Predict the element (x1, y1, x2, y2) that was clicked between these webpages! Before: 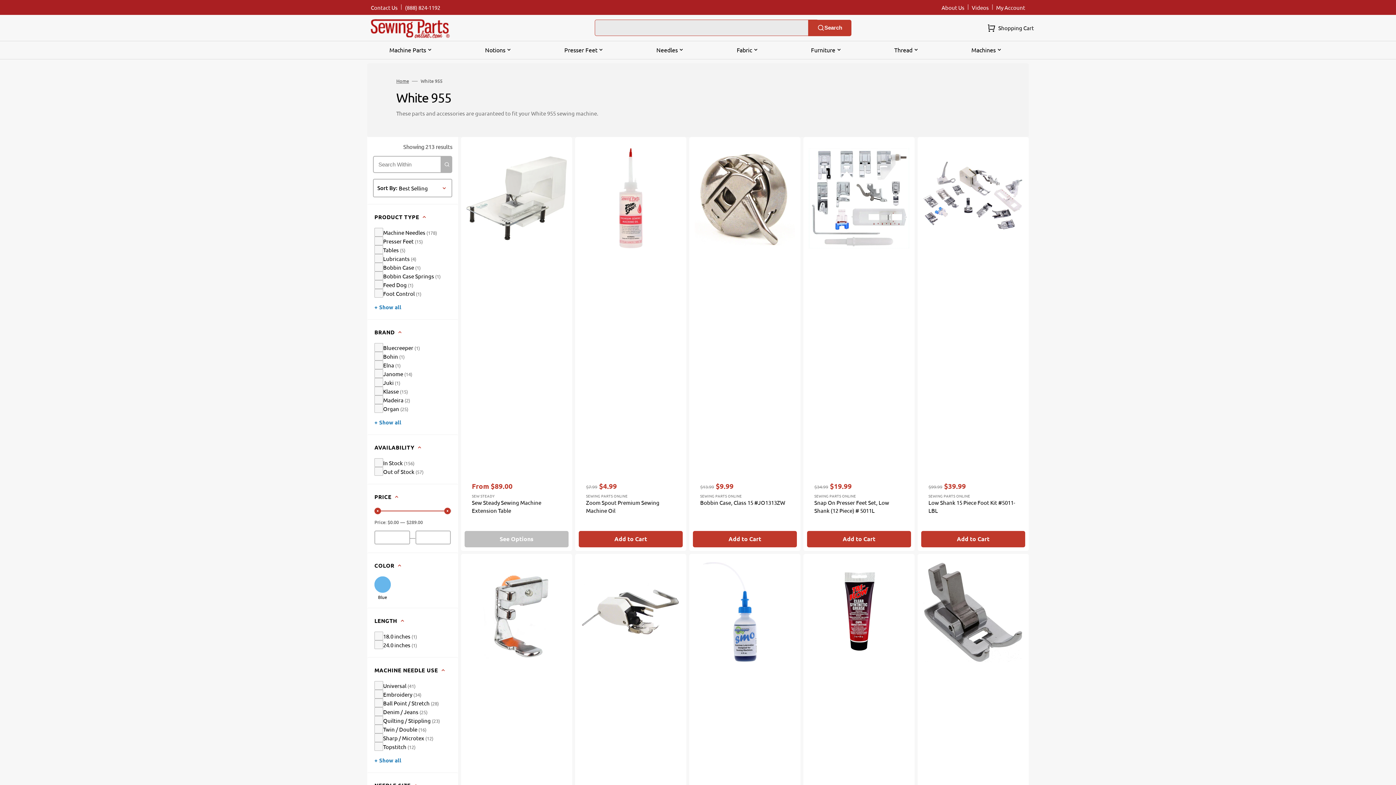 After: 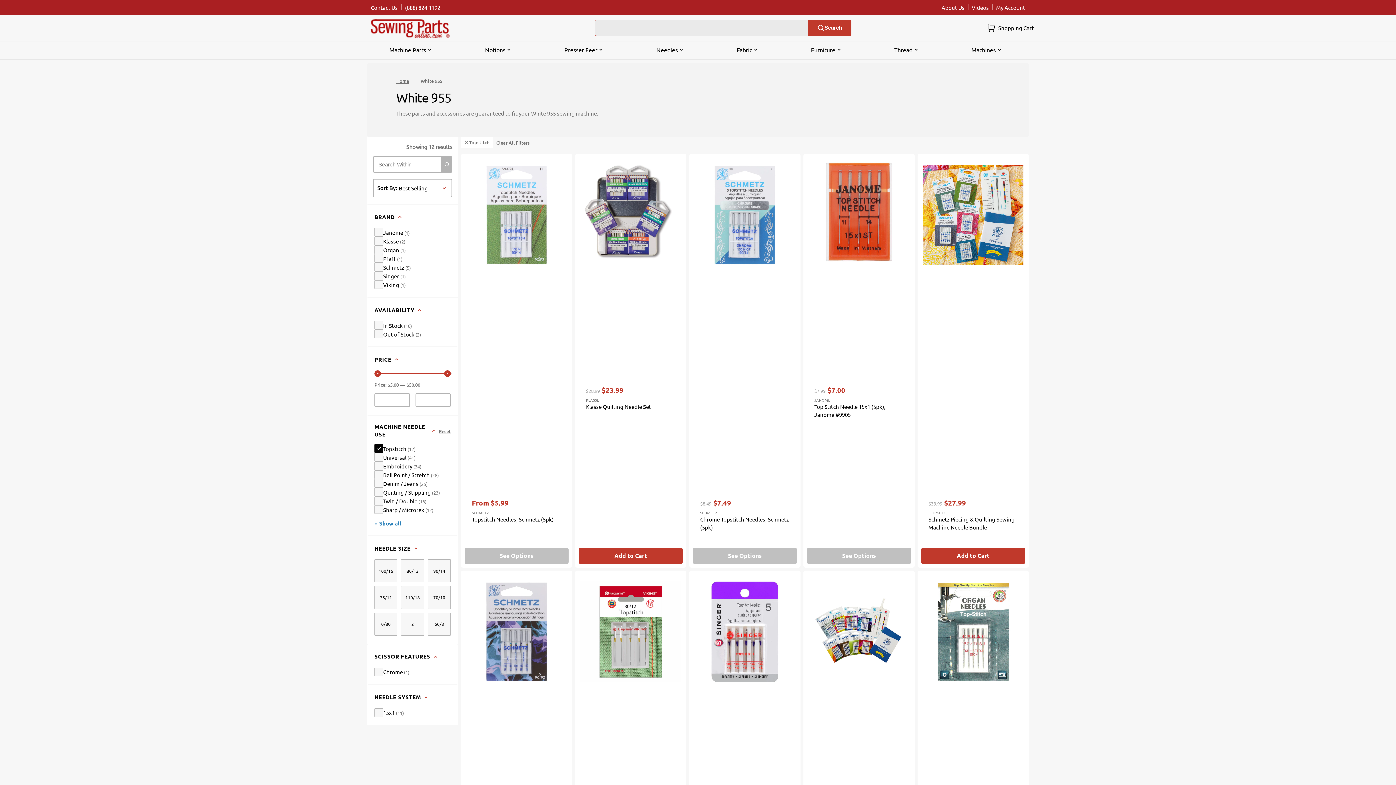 Action: bbox: (367, 742, 422, 751) label: Filter by: 'Topstitch' in 'Machine Needle Use'